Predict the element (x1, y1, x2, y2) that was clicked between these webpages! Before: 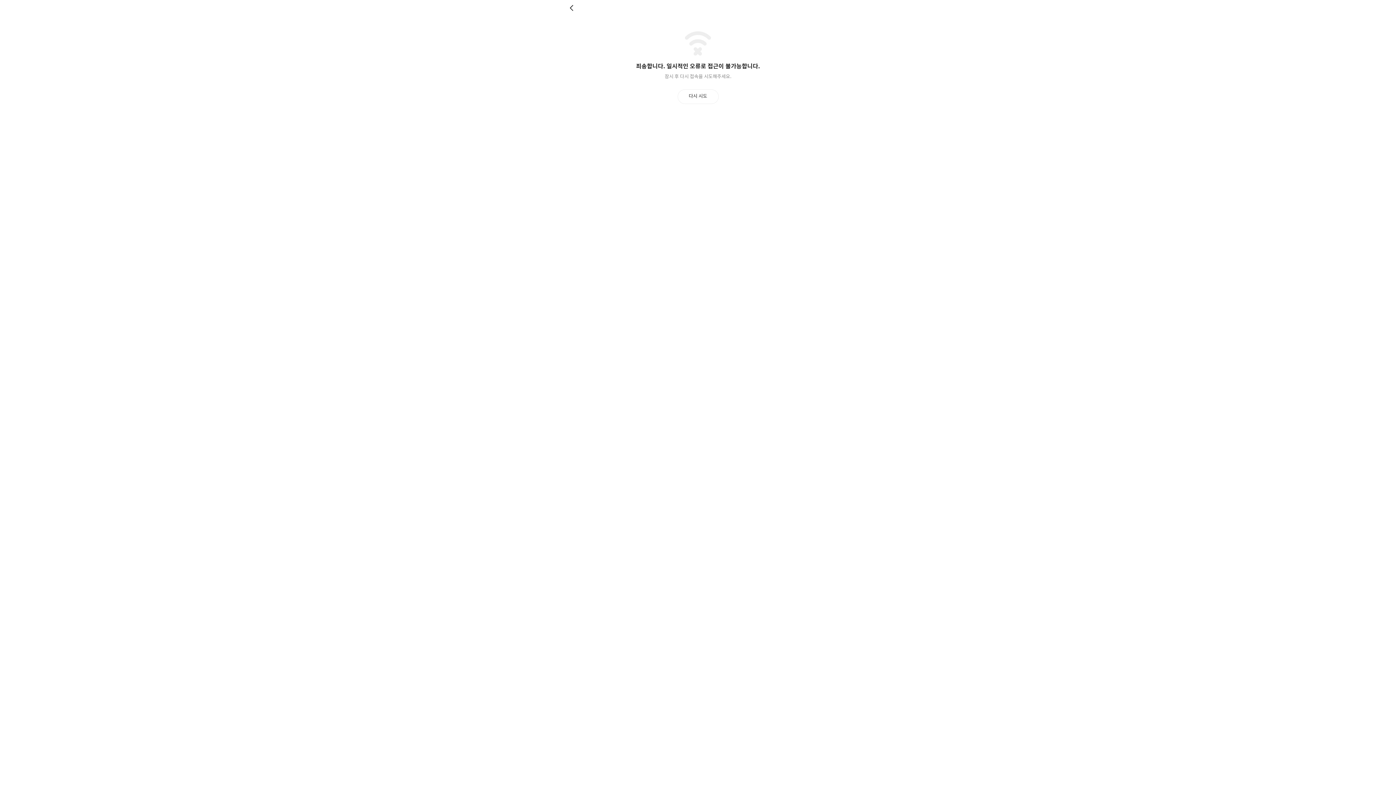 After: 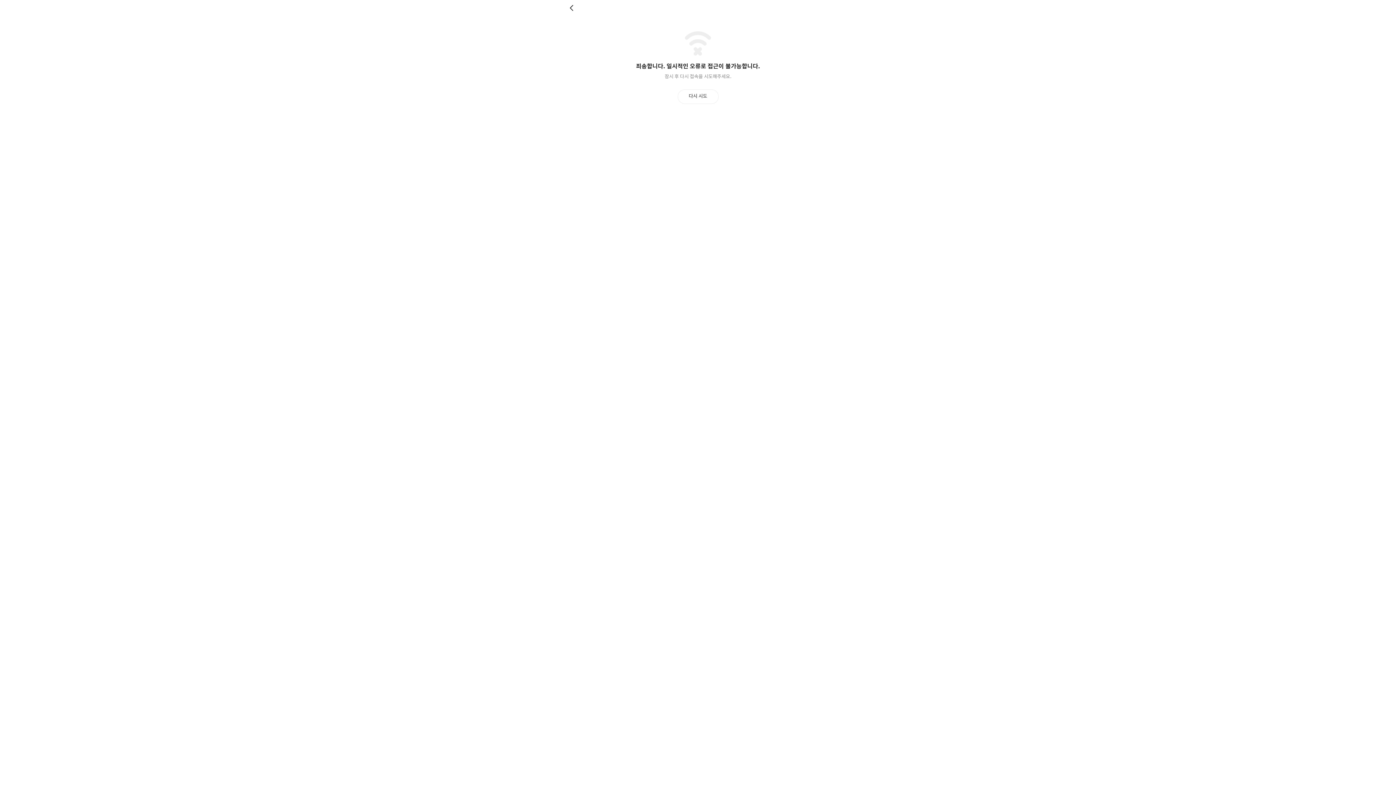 Action: bbox: (569, 4, 576, 11) label: 뒤로